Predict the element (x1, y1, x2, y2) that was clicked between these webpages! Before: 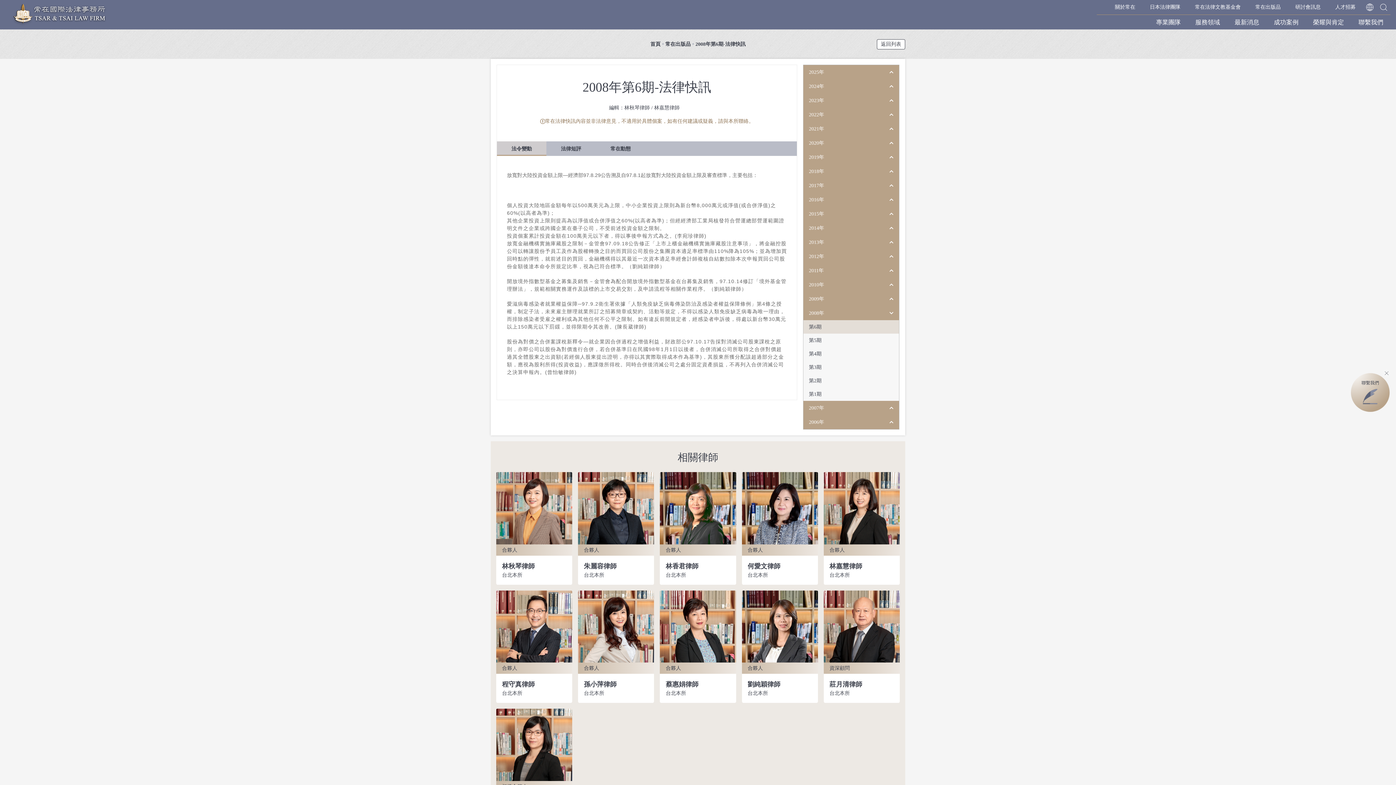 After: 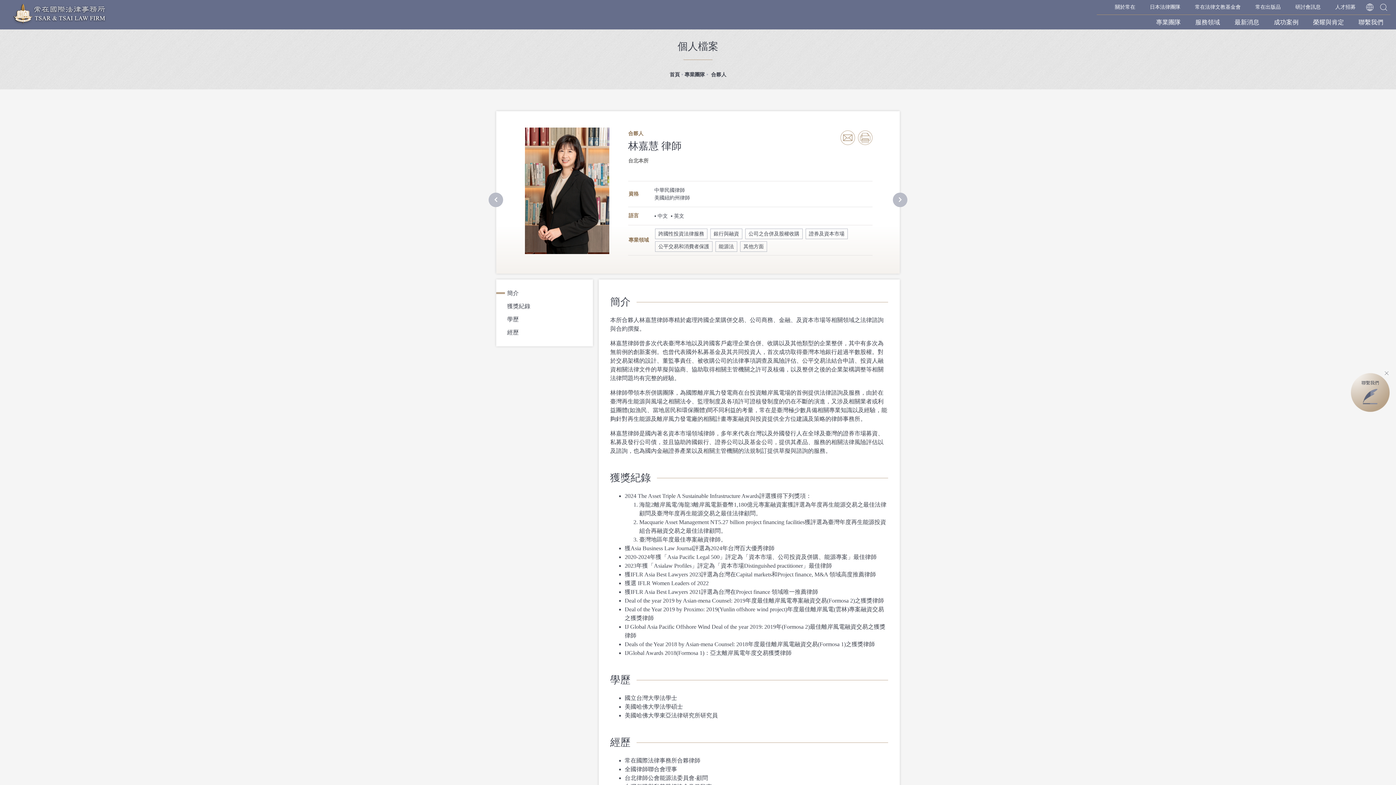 Action: bbox: (823, 472, 899, 584) label: 合夥人
林嘉慧律師
台北本所